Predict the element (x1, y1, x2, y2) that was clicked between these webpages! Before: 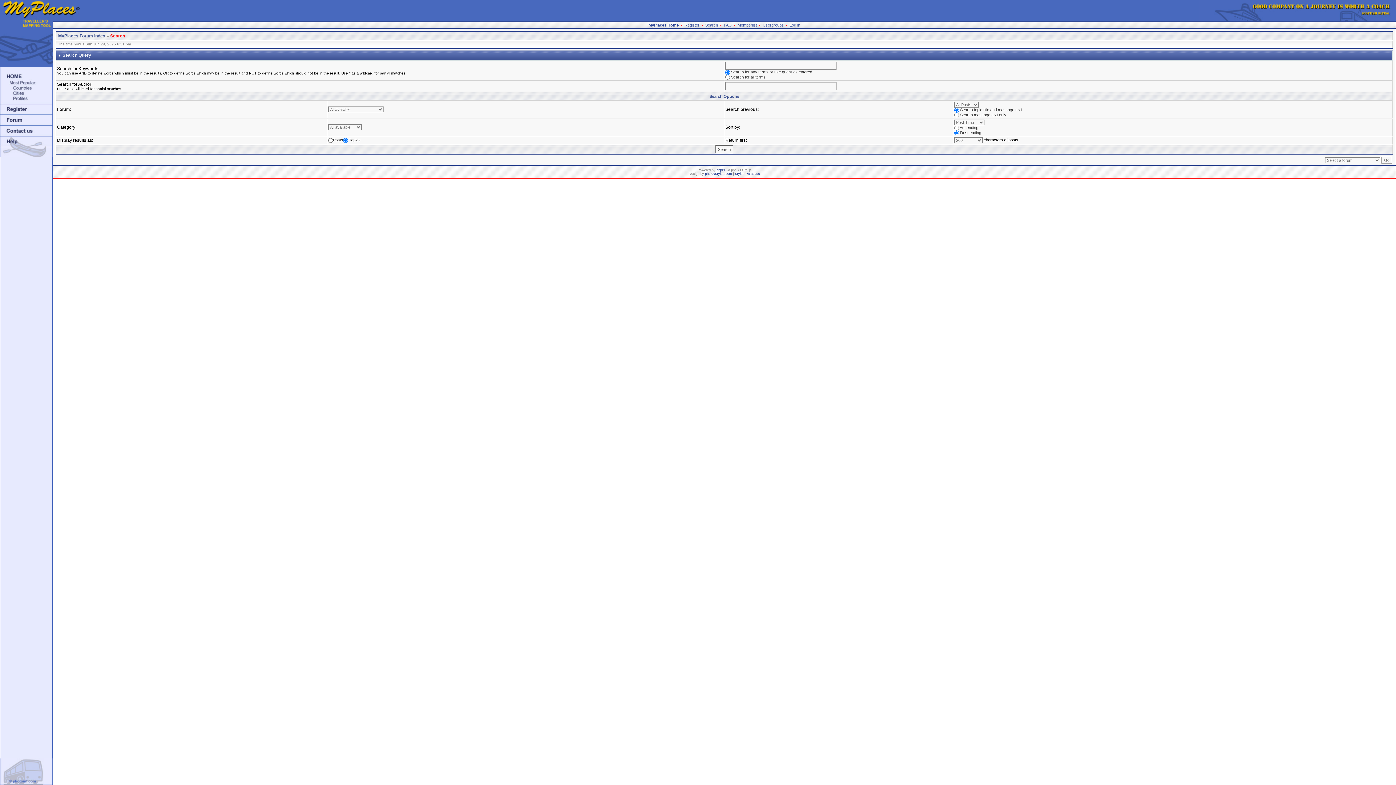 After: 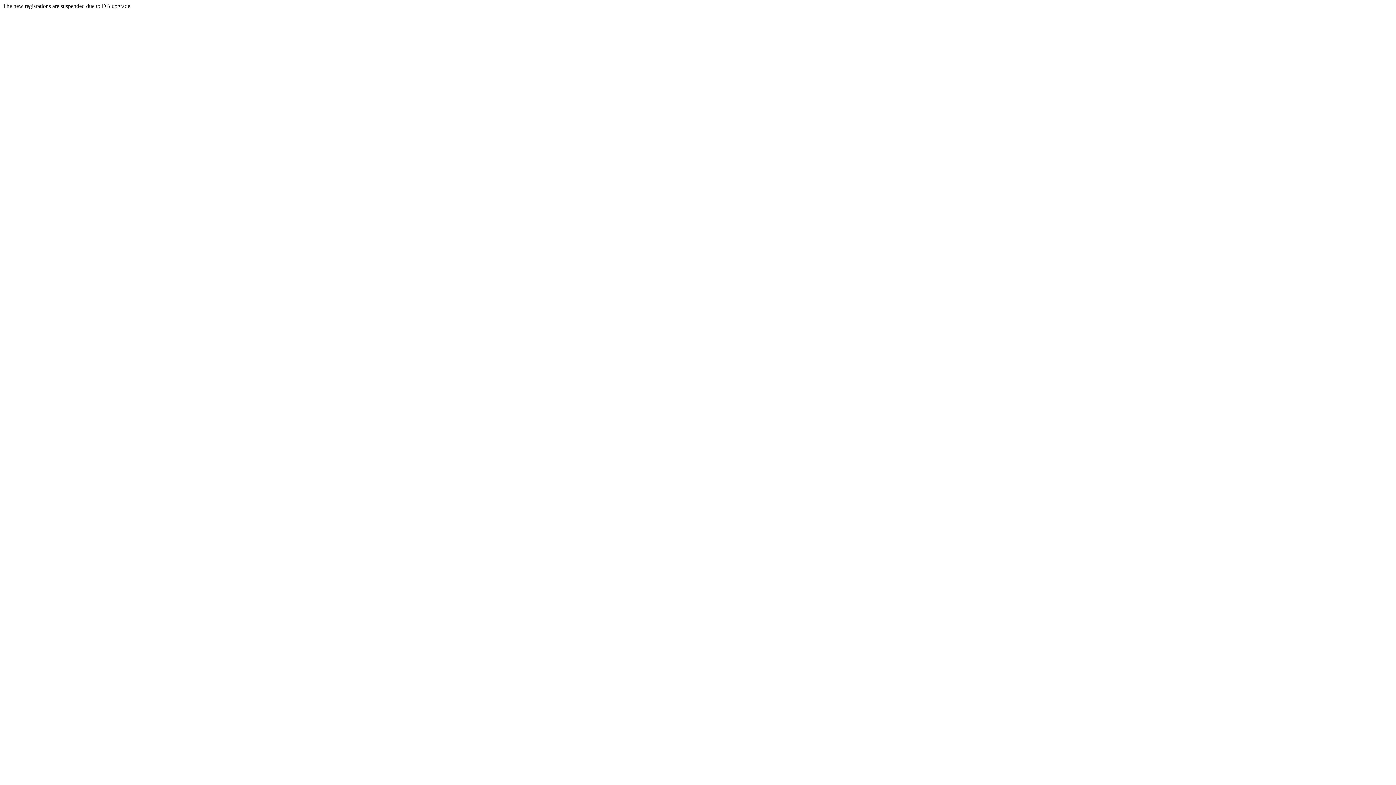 Action: bbox: (0, 108, 52, 113)